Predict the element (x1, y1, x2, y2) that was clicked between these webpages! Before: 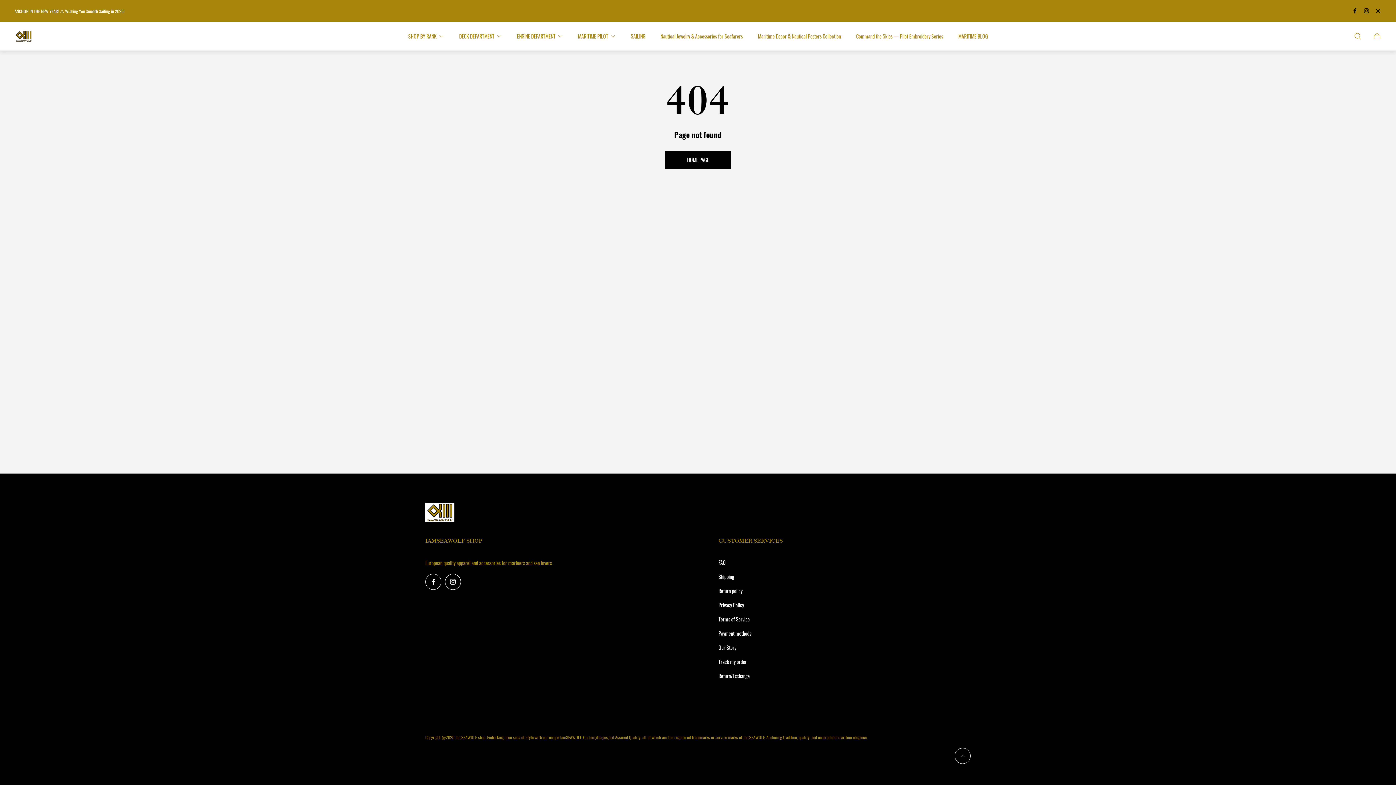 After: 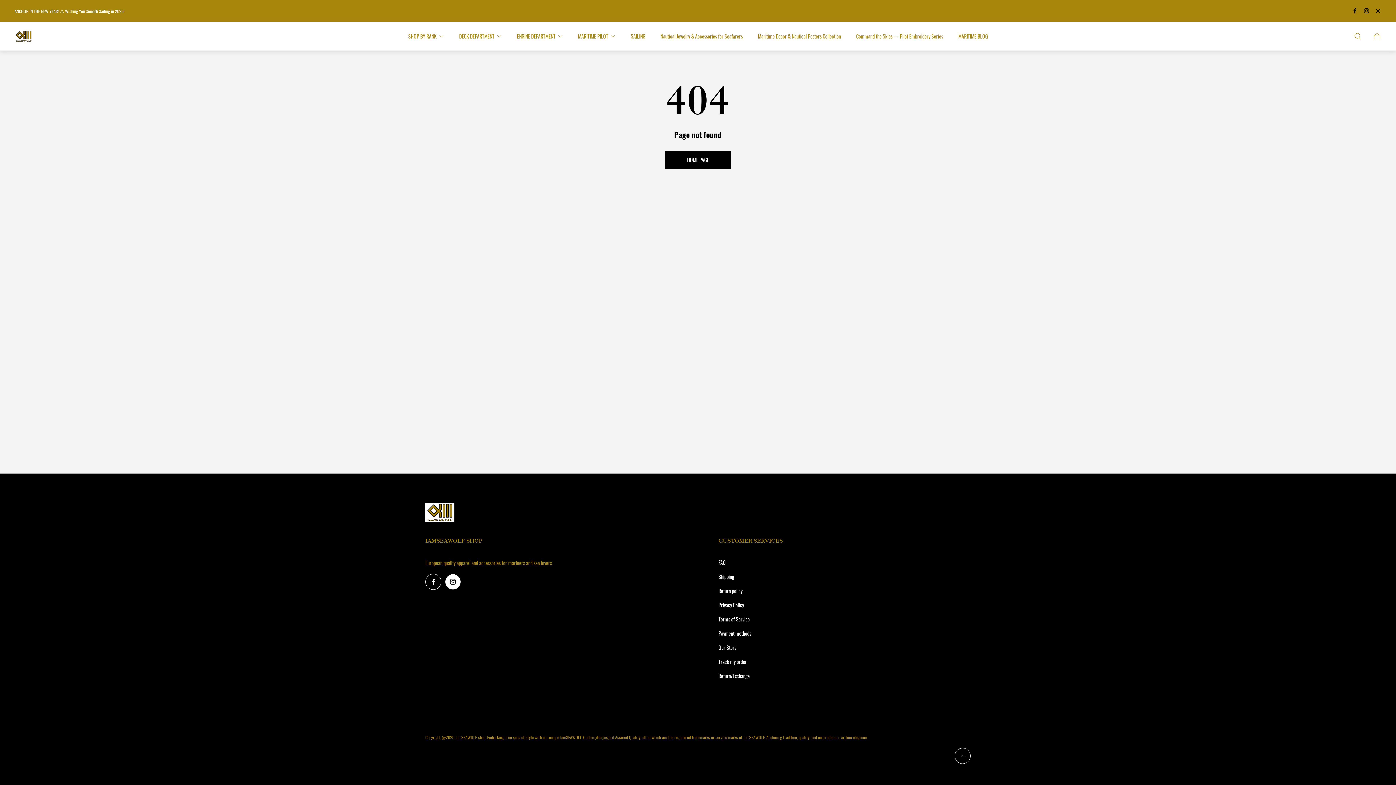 Action: label: Go to our instagram page. Open in a new window bbox: (445, 574, 461, 590)